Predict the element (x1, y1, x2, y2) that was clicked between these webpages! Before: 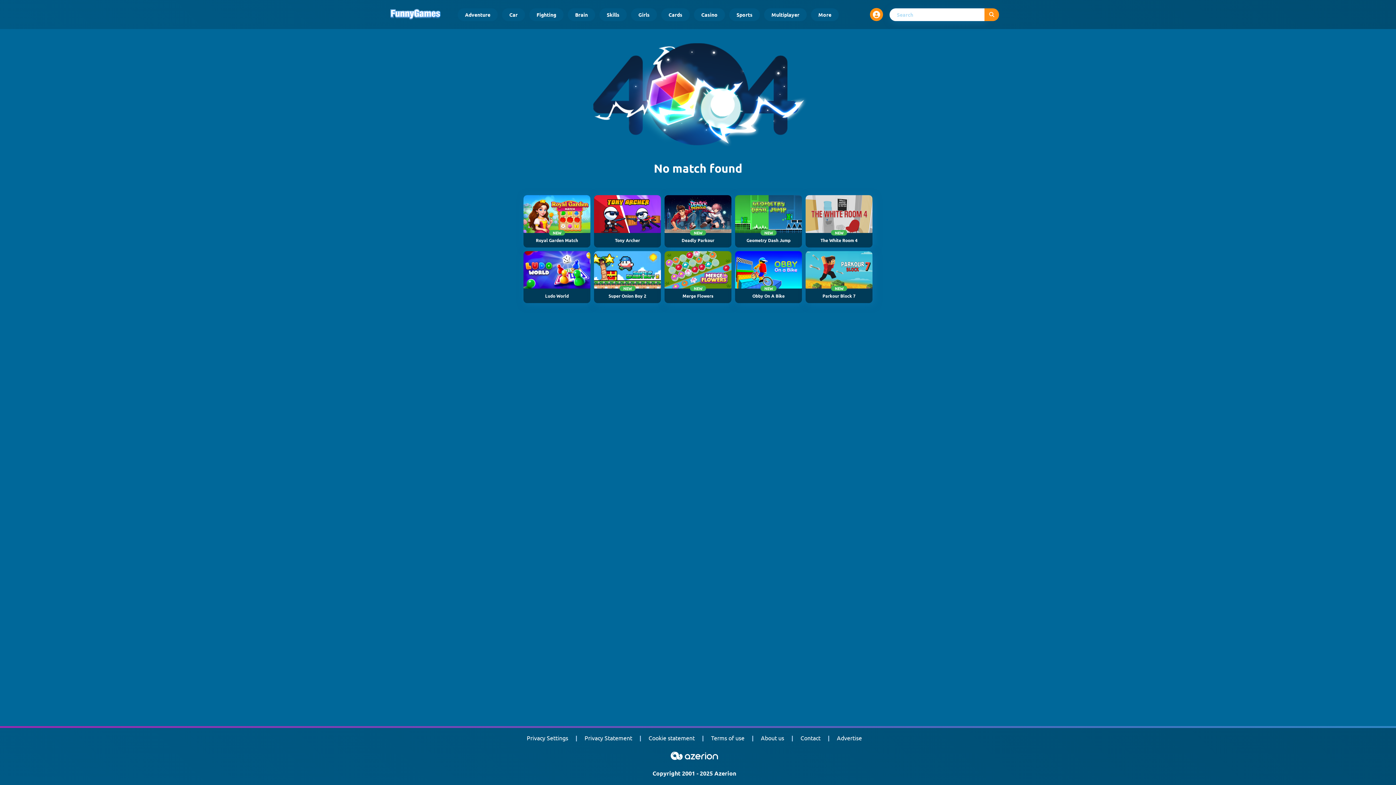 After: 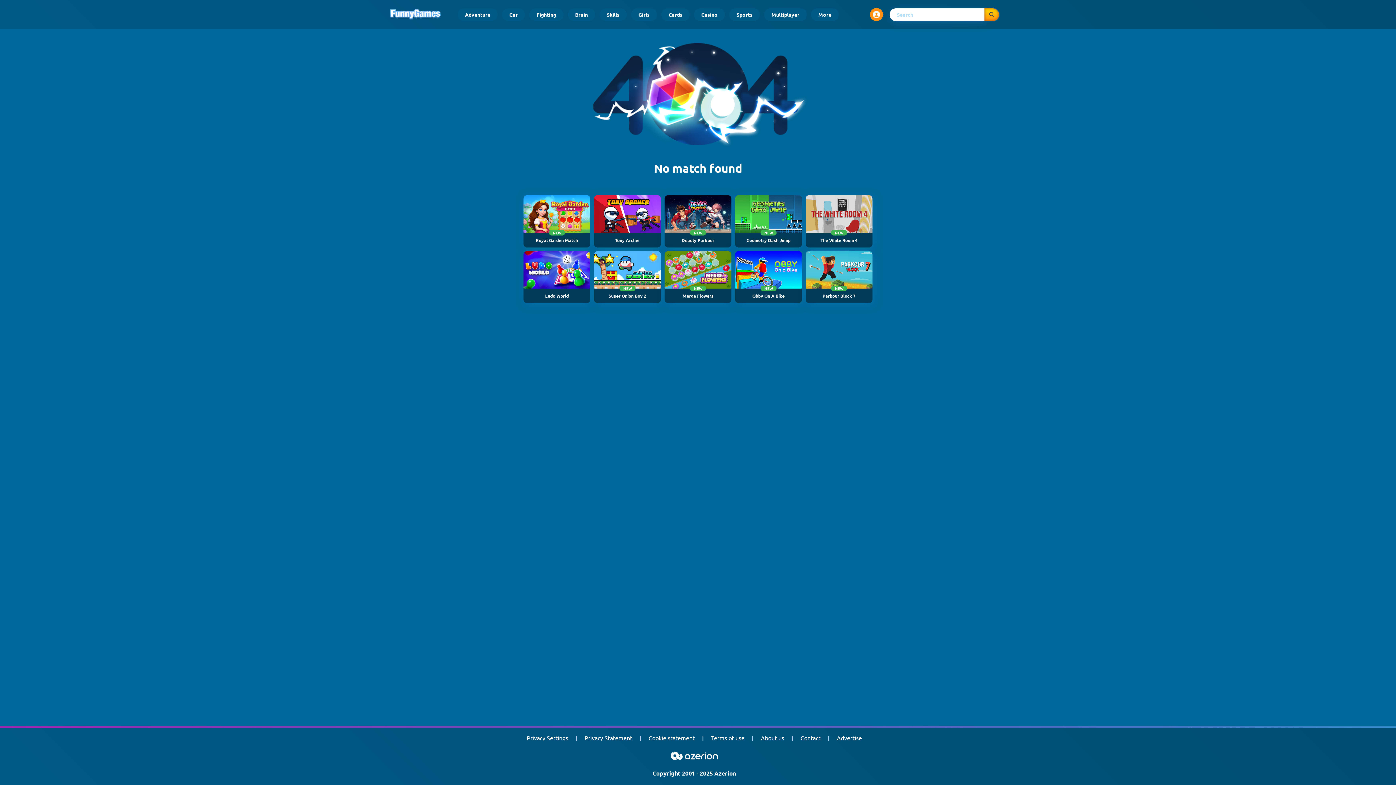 Action: bbox: (984, 8, 999, 20) label: Submit search query